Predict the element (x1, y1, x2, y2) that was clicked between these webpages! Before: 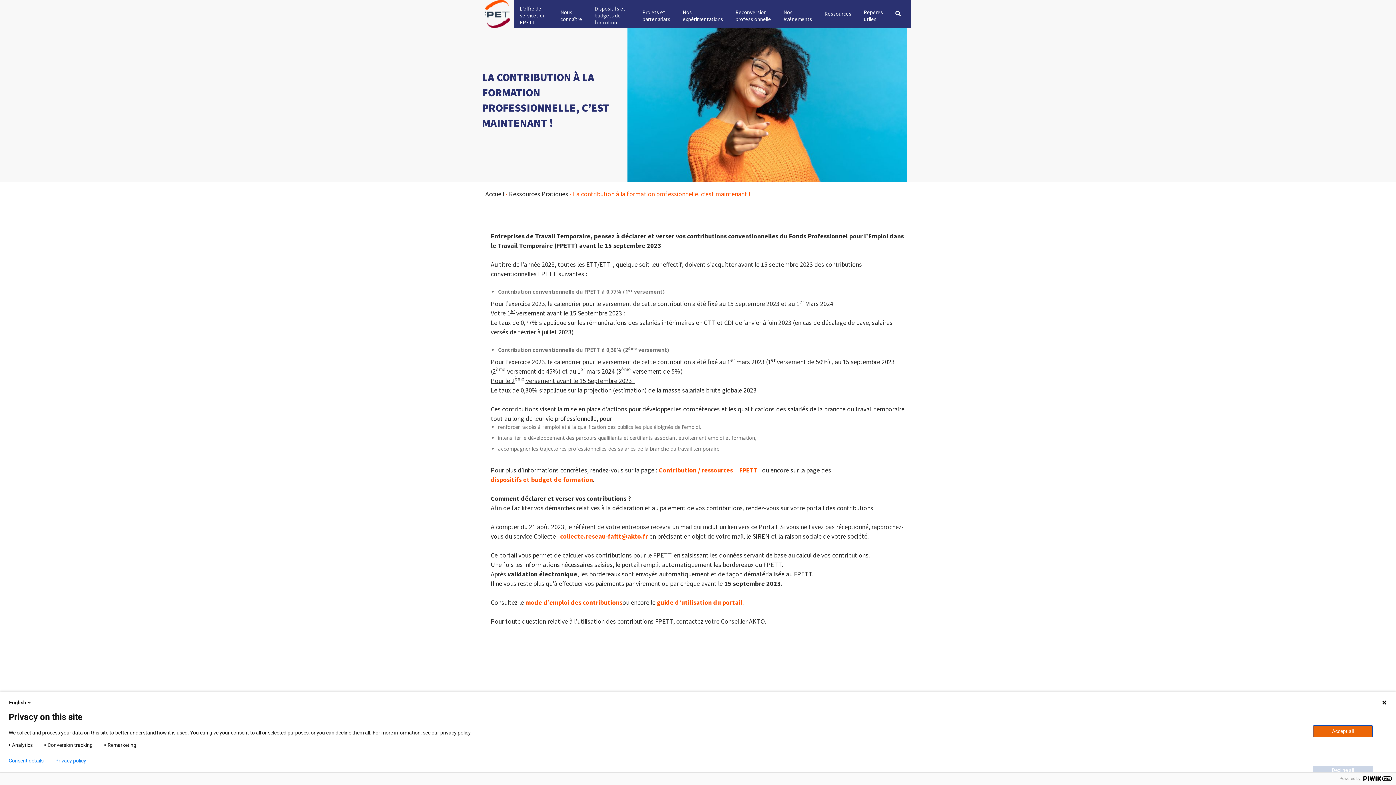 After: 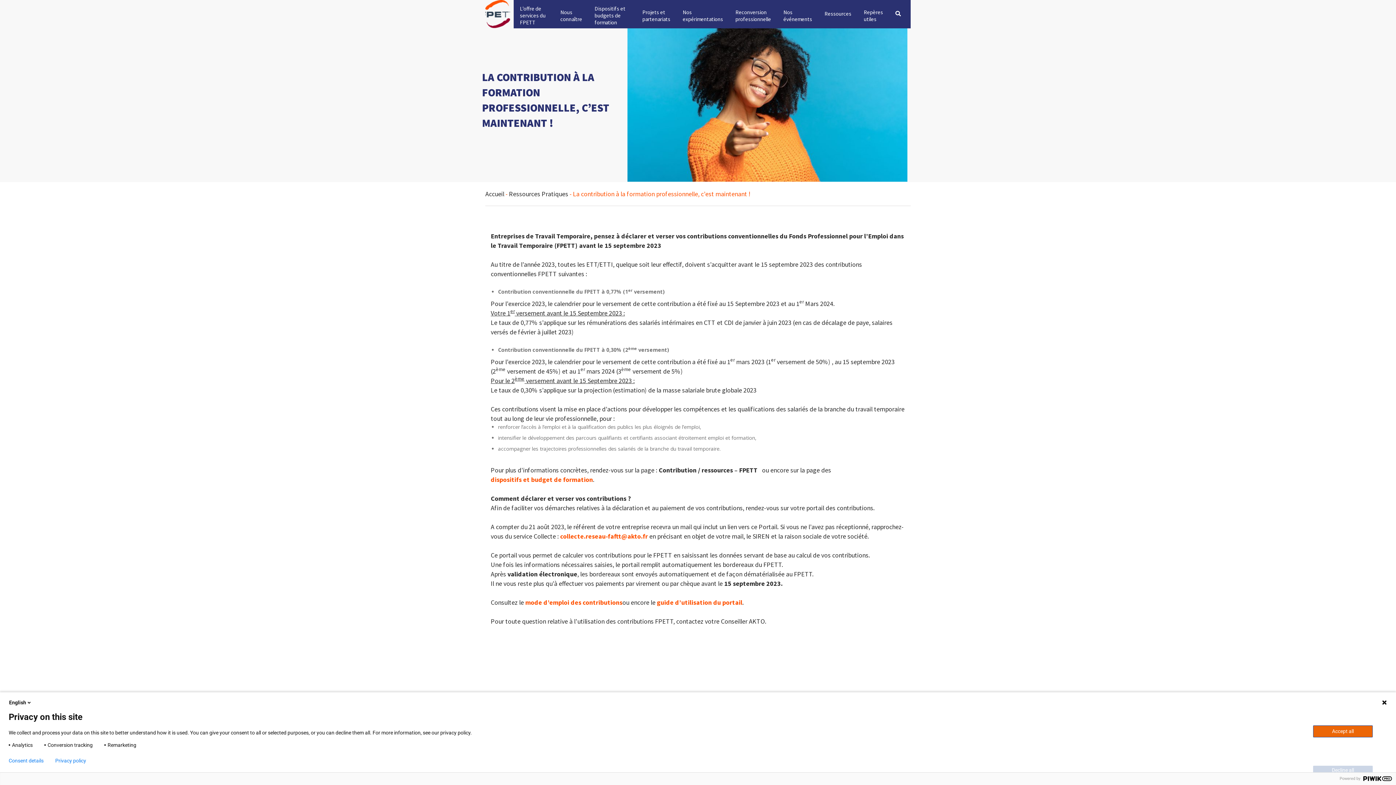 Action: bbox: (658, 466, 760, 474) label: Contribution / ressources – FPETT  